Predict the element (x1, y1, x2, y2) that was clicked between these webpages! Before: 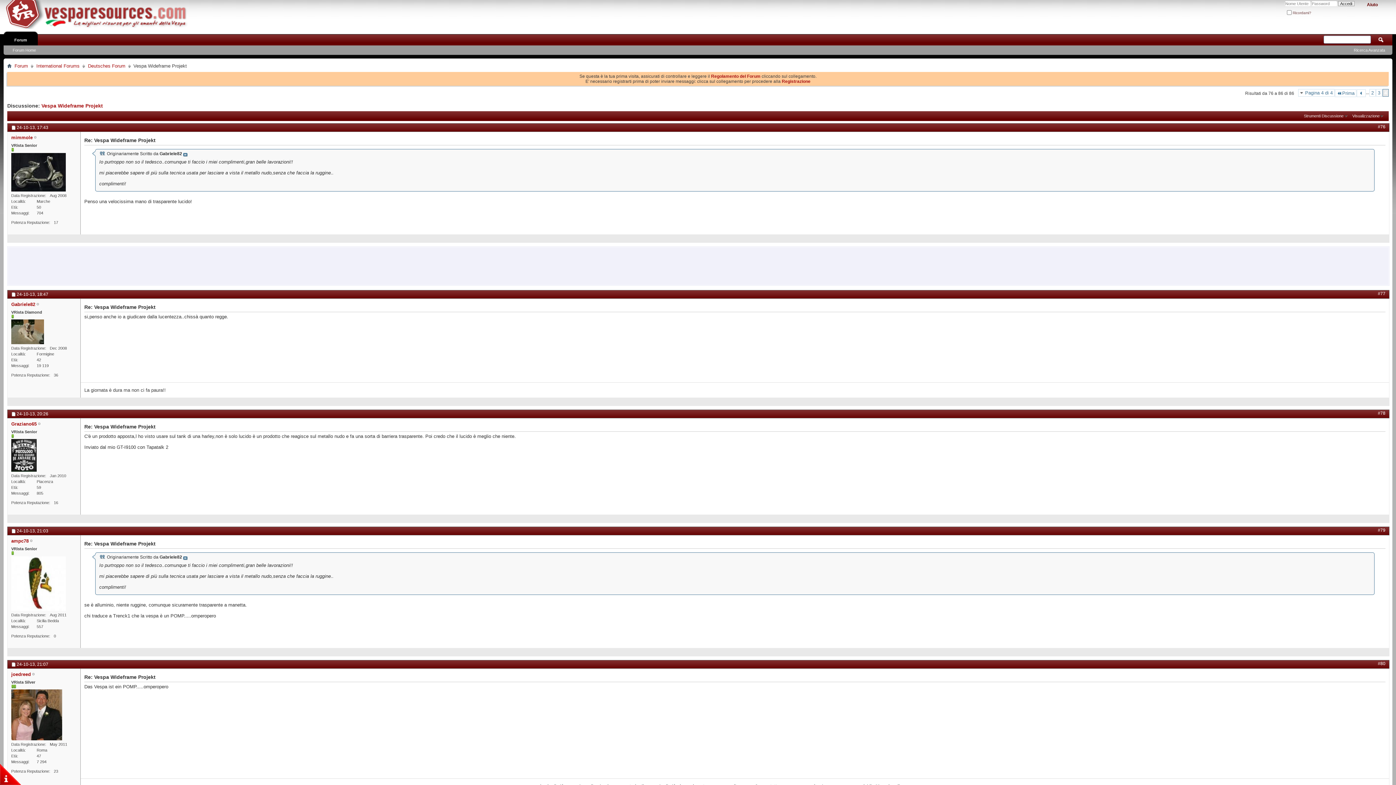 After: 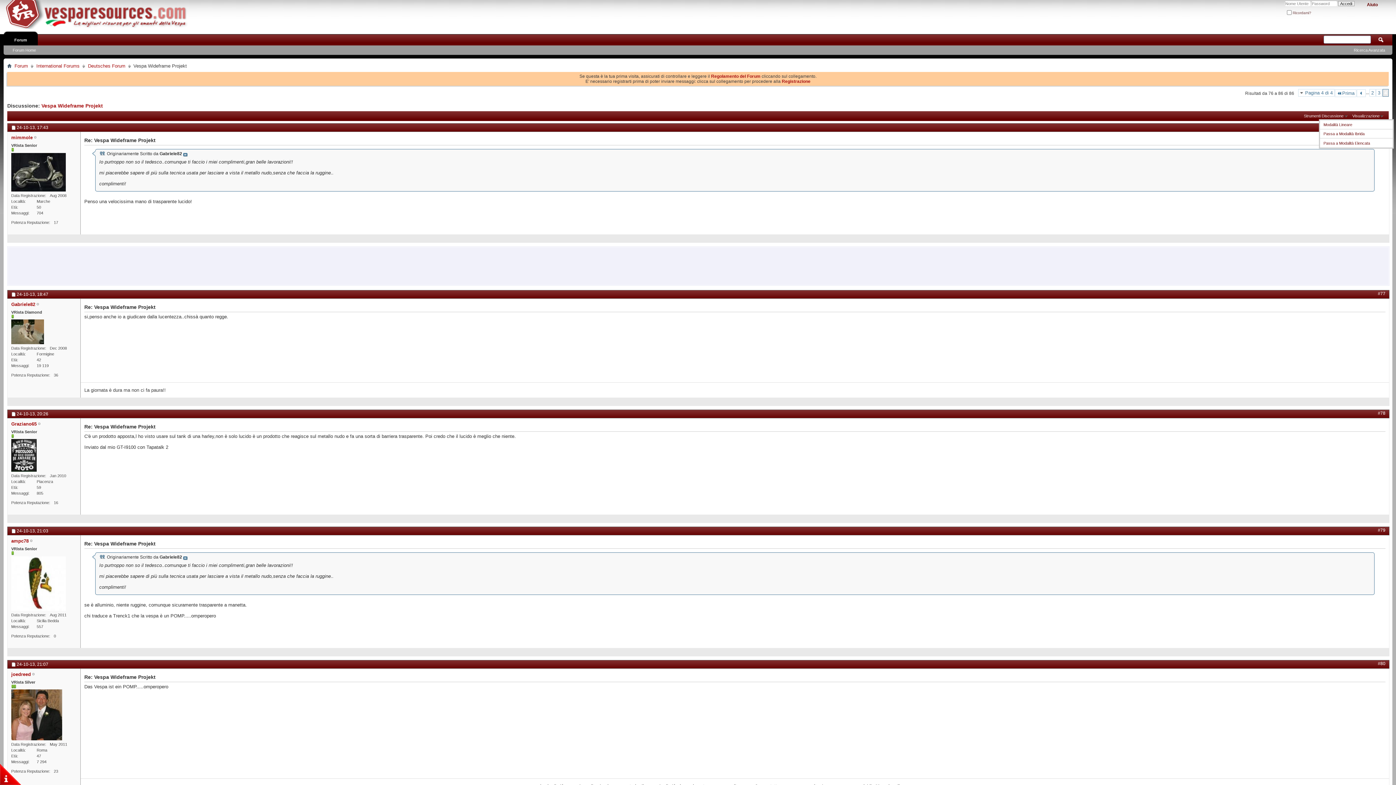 Action: label: Visualizzazione bbox: (1351, 112, 1385, 119)